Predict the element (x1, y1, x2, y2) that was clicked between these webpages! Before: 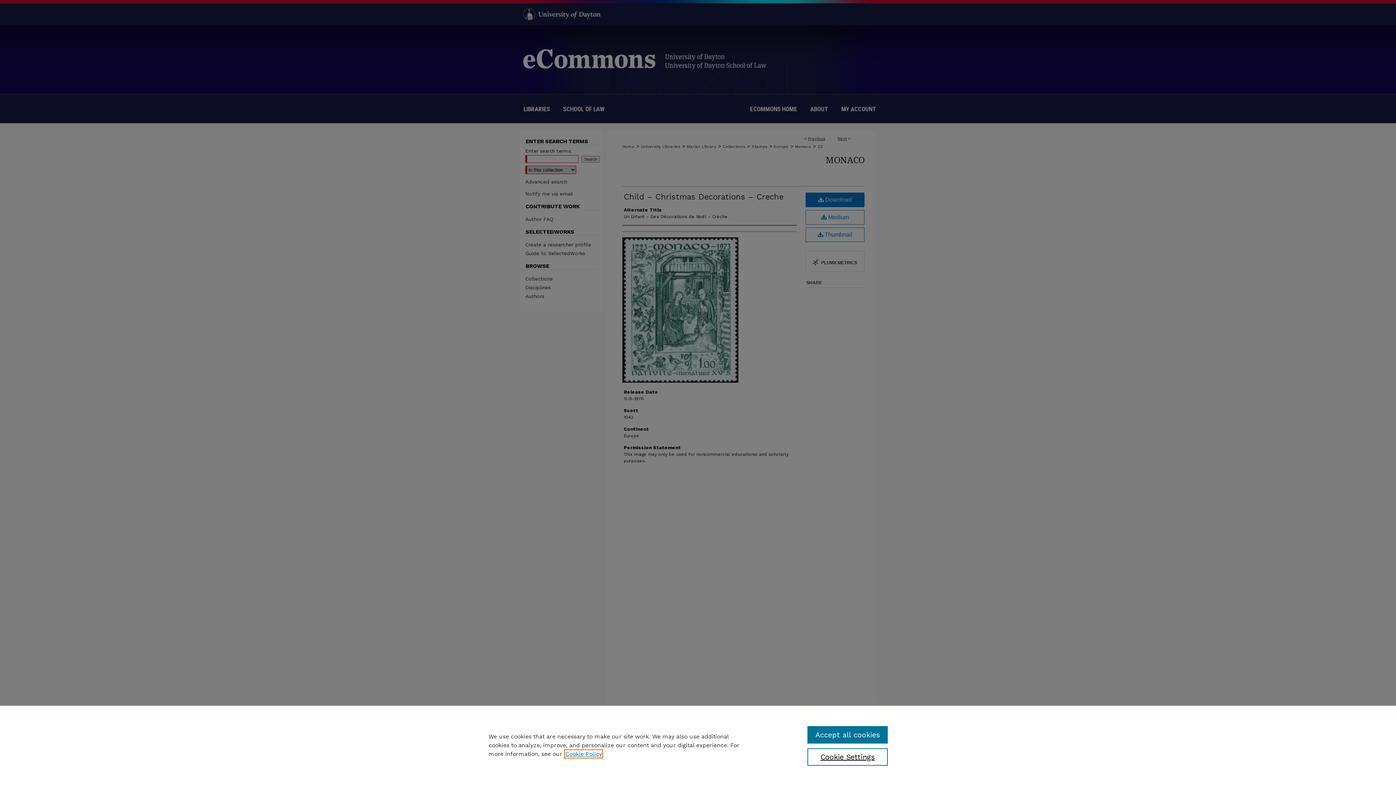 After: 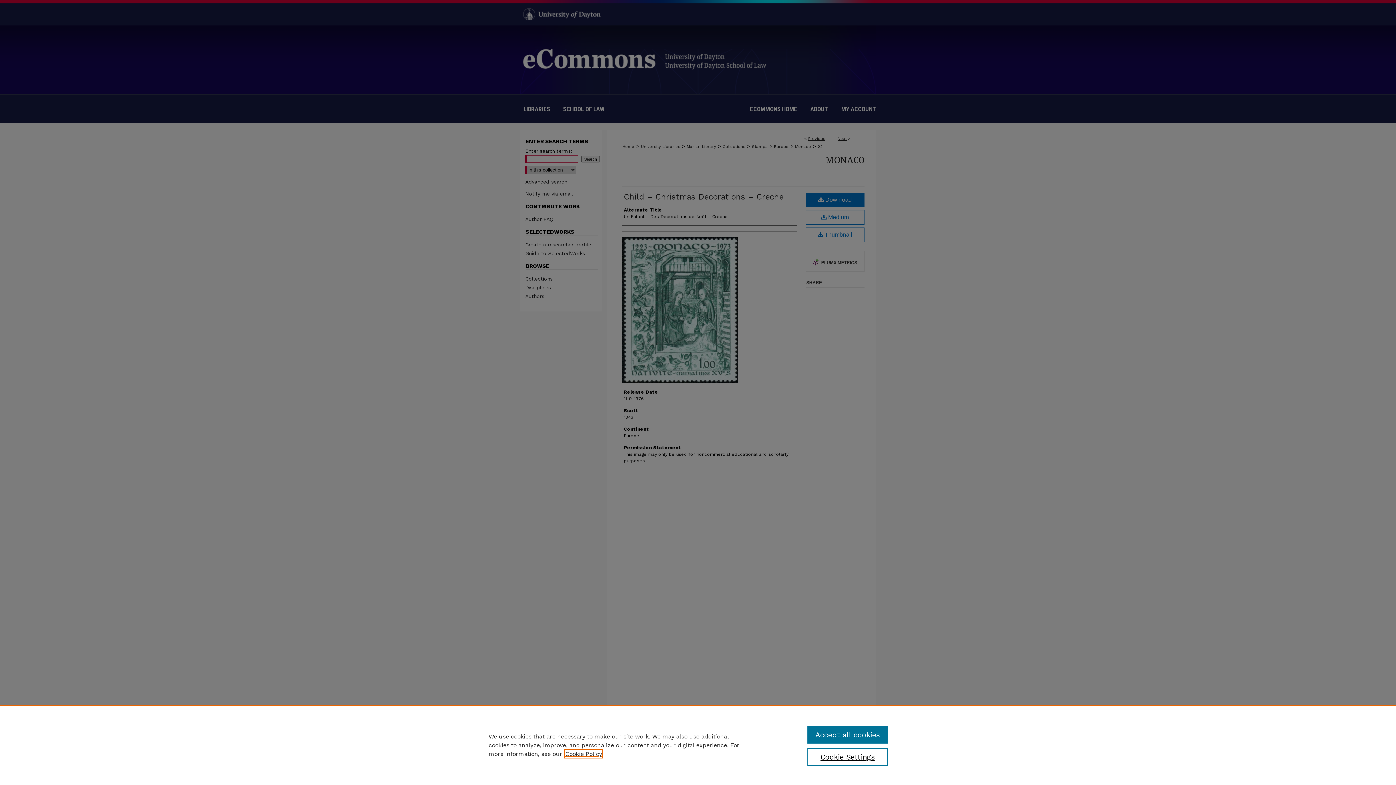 Action: bbox: (565, 750, 602, 757) label: , opens in a new tab